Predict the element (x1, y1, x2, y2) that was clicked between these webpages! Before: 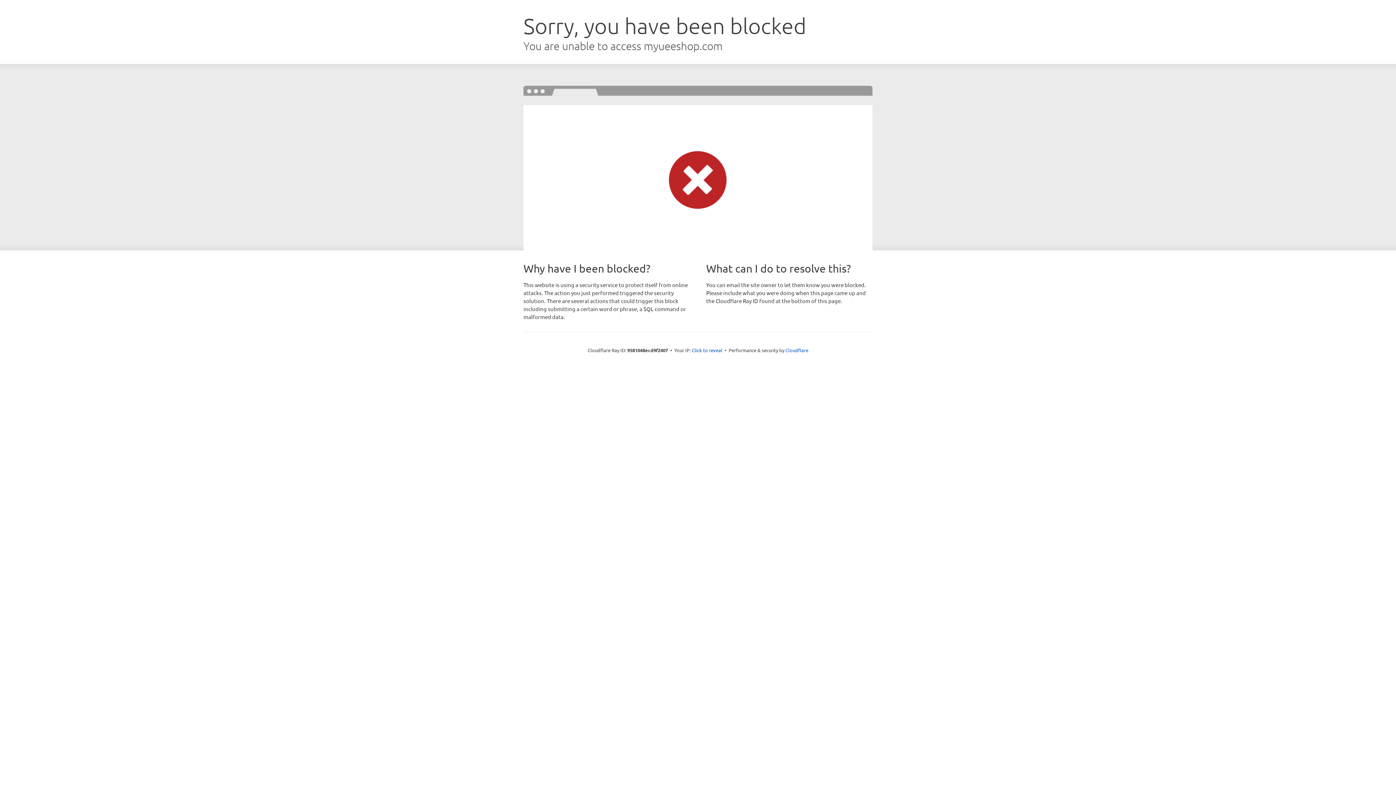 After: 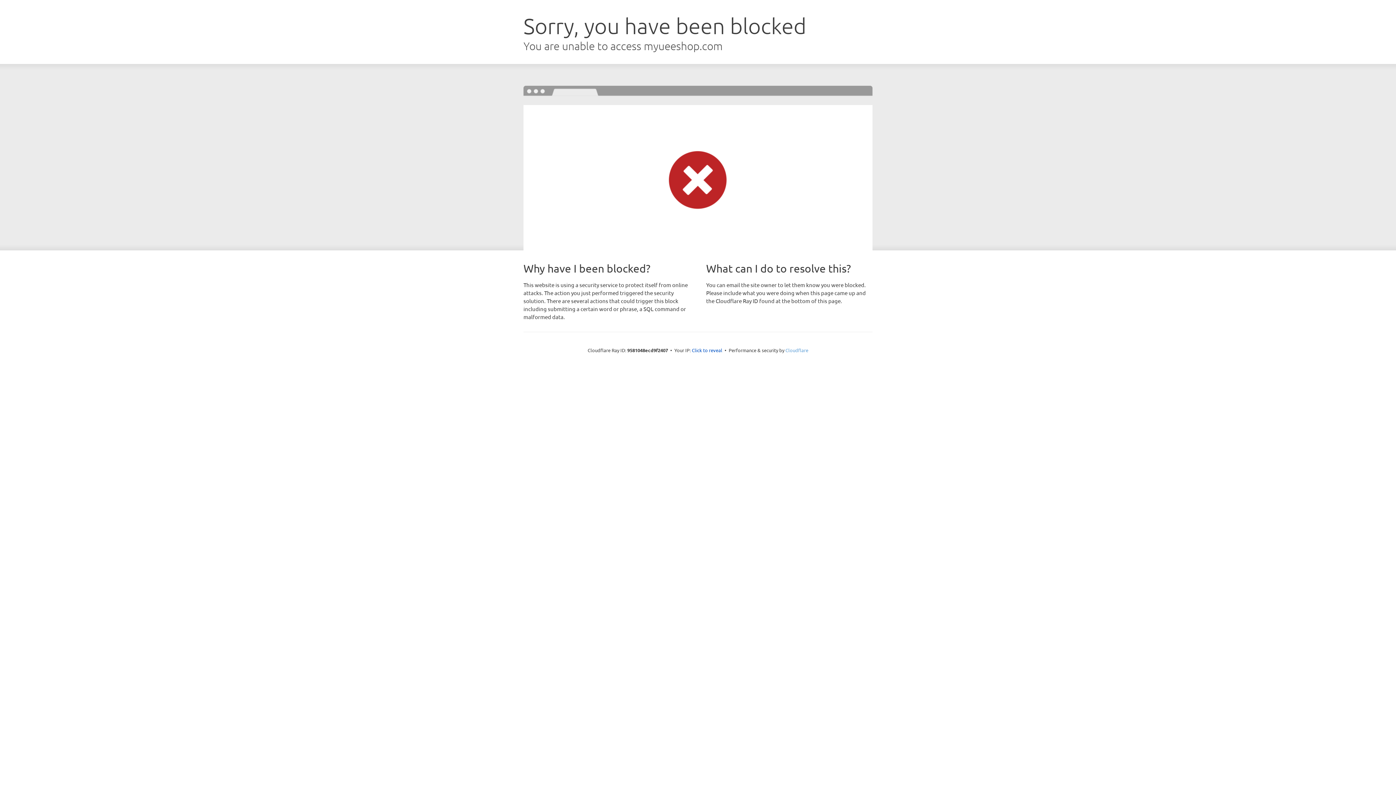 Action: bbox: (785, 347, 808, 353) label: Cloudflare